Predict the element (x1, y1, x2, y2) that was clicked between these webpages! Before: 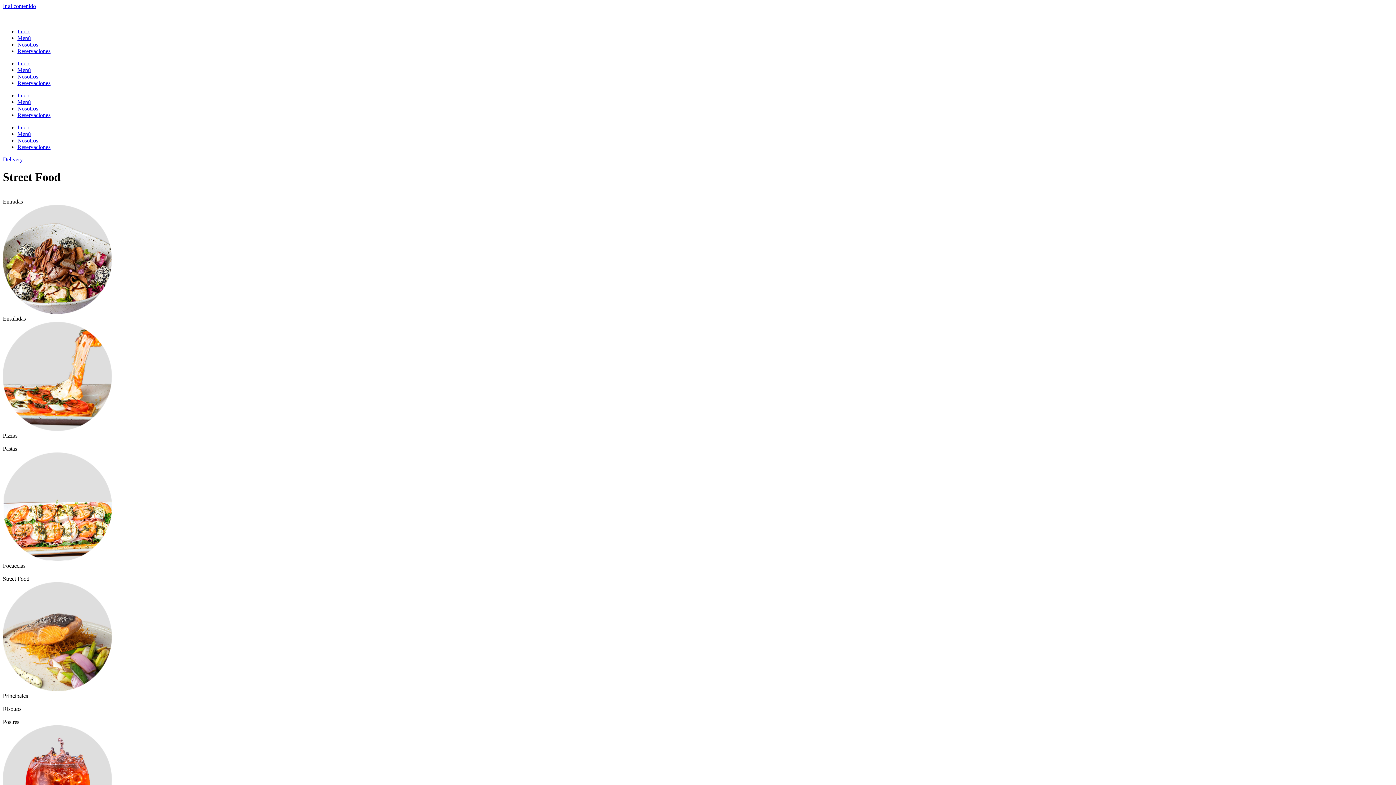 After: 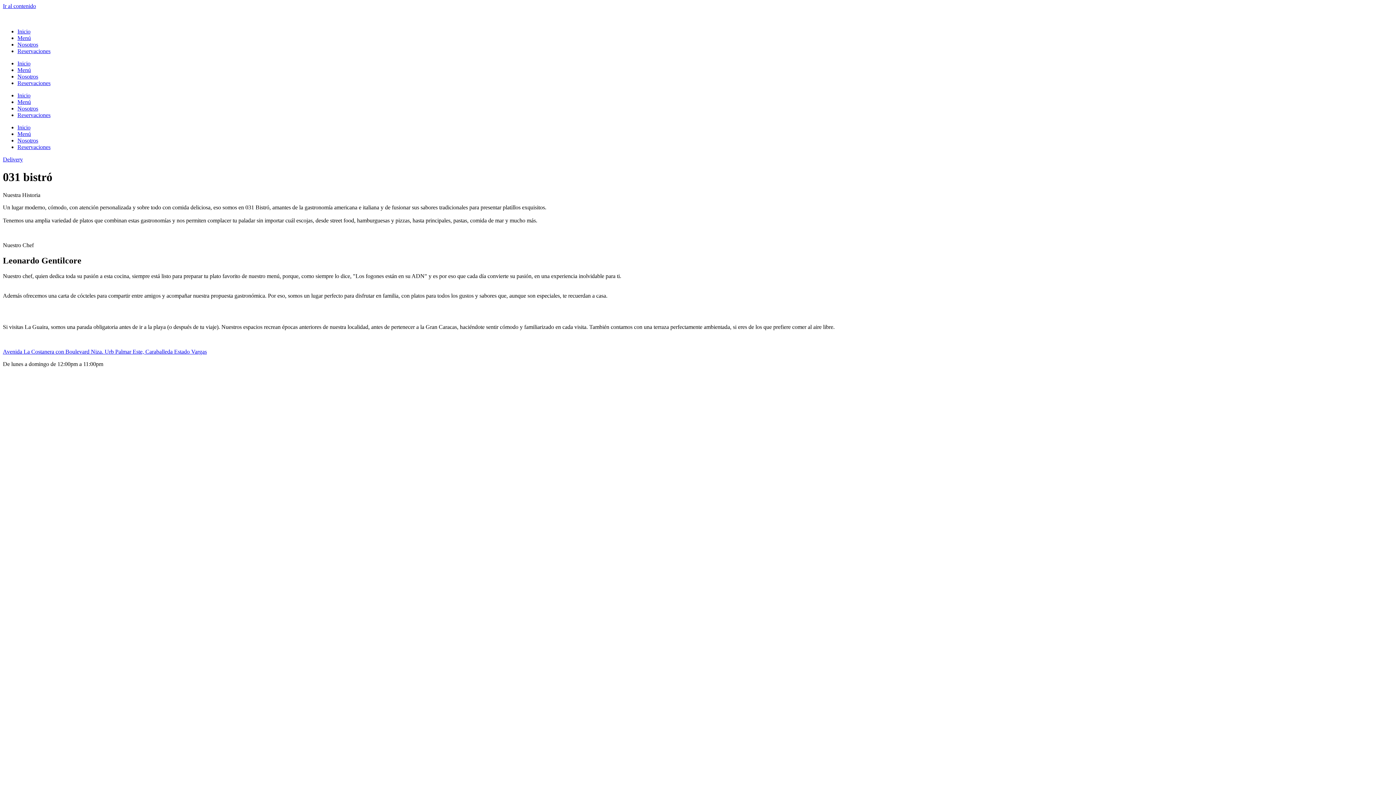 Action: label: Nosotros bbox: (17, 137, 38, 143)